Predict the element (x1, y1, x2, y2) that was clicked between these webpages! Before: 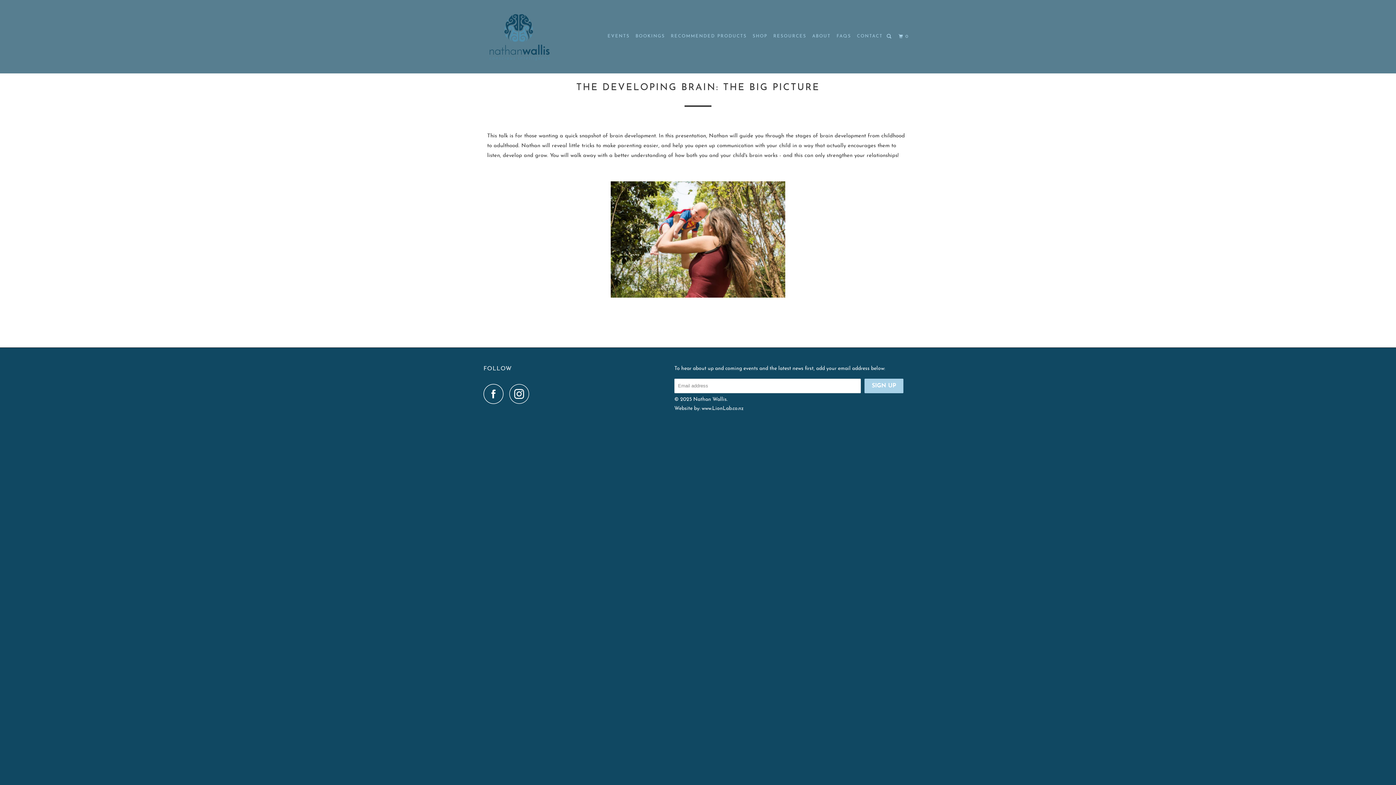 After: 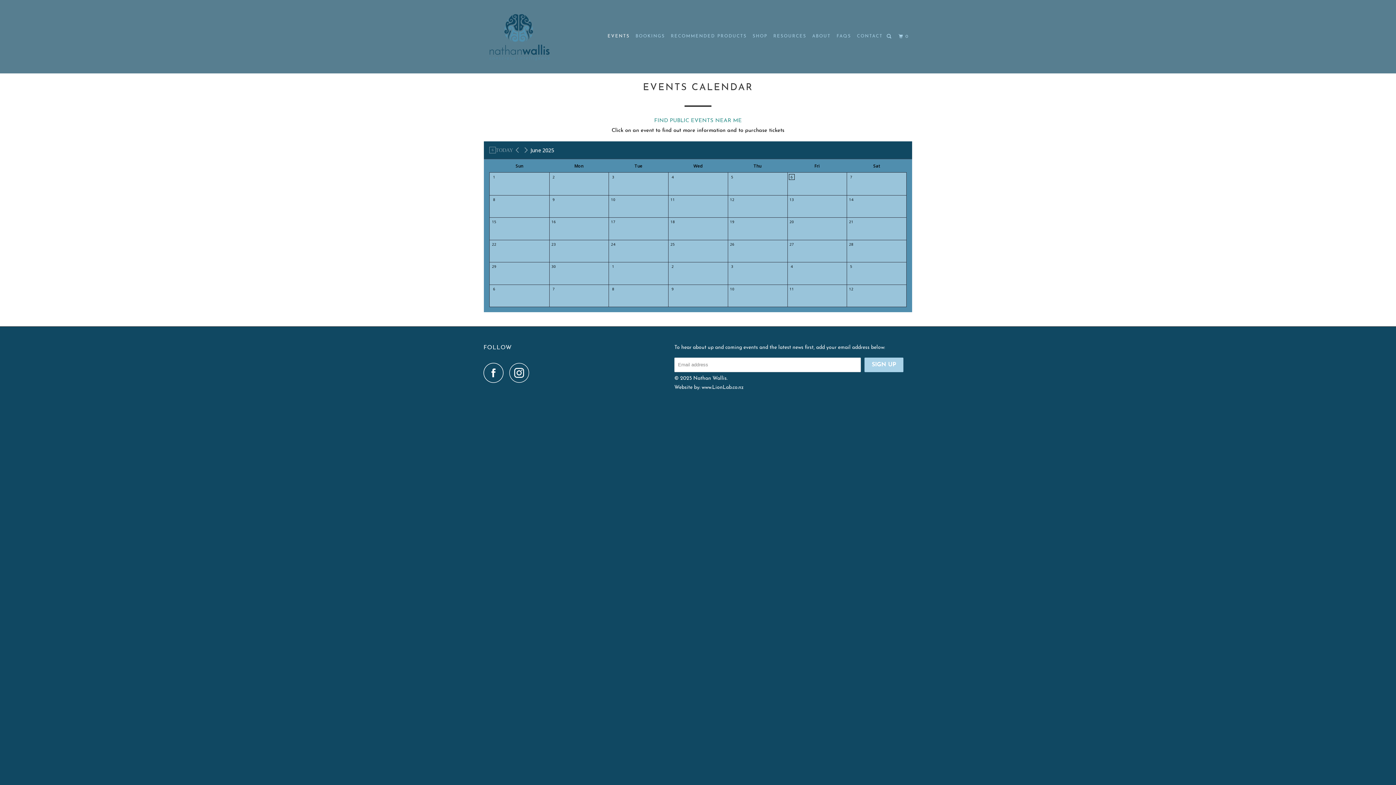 Action: label: EVENTS bbox: (606, 30, 631, 42)